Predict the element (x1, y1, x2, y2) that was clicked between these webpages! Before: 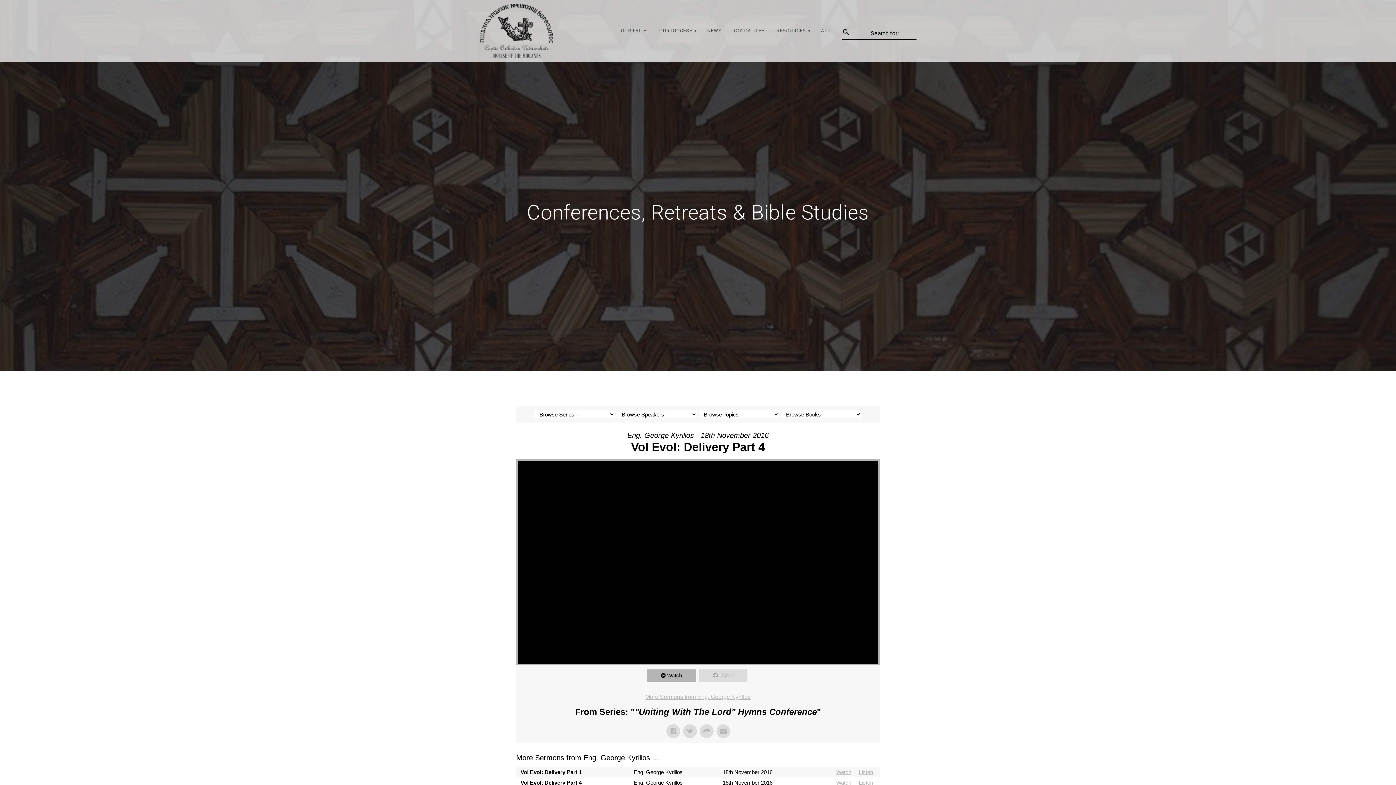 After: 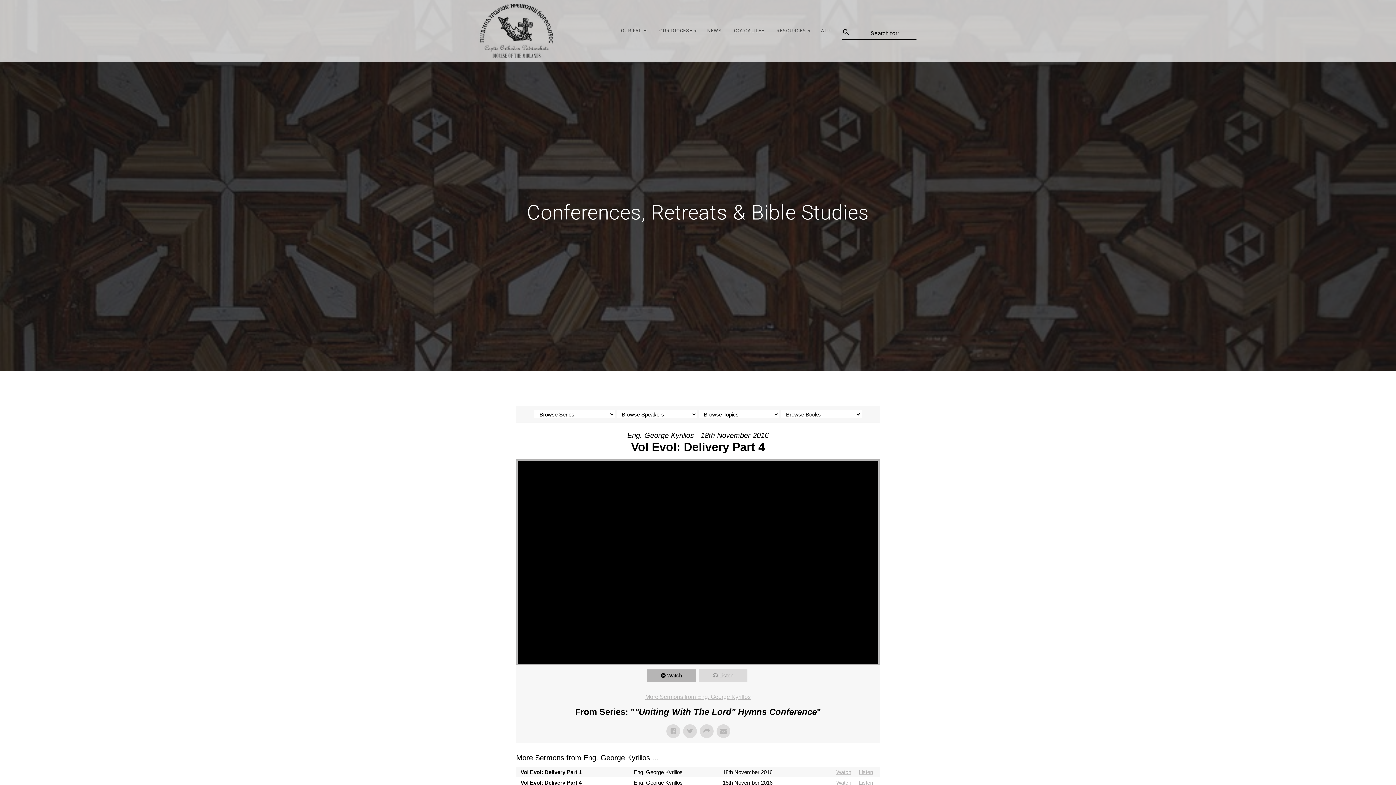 Action: bbox: (836, 780, 851, 786) label: Watch